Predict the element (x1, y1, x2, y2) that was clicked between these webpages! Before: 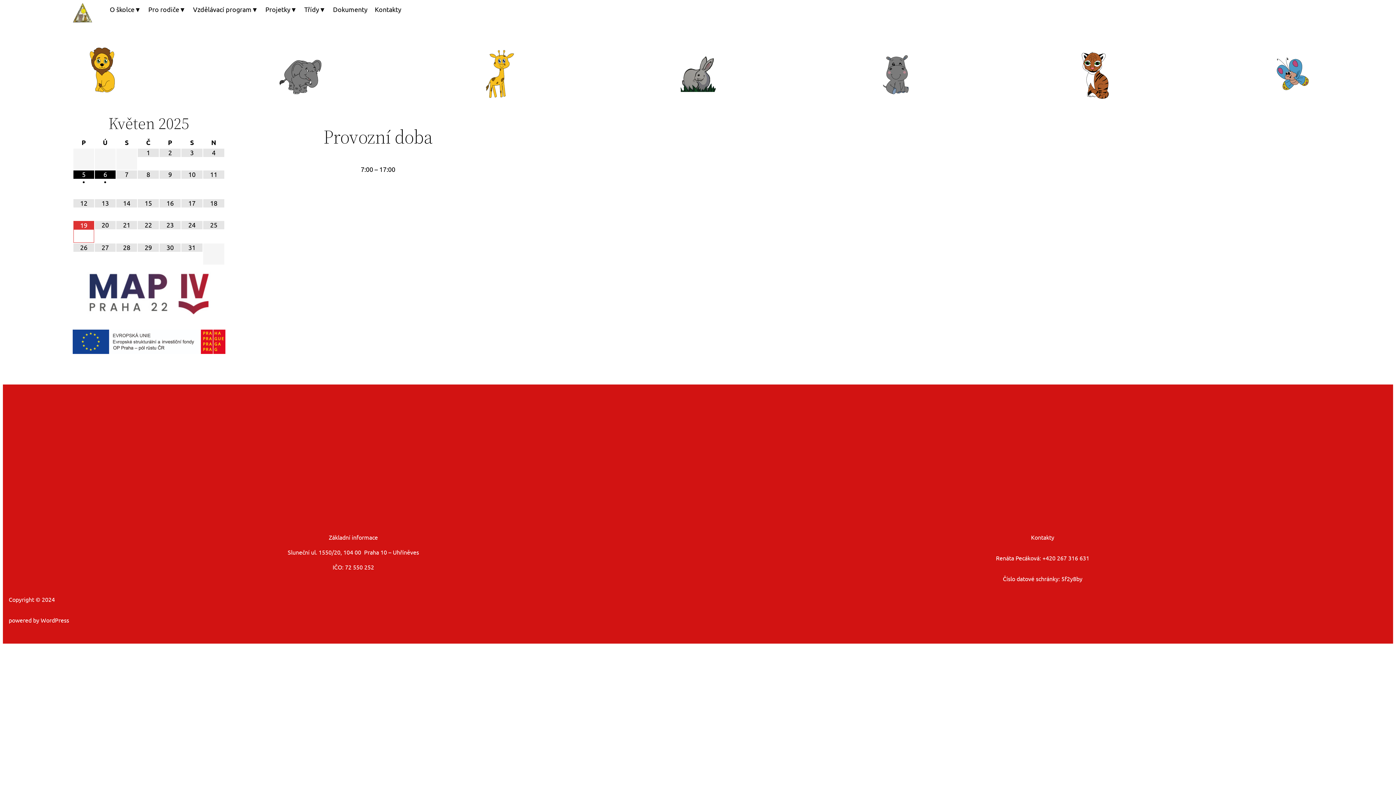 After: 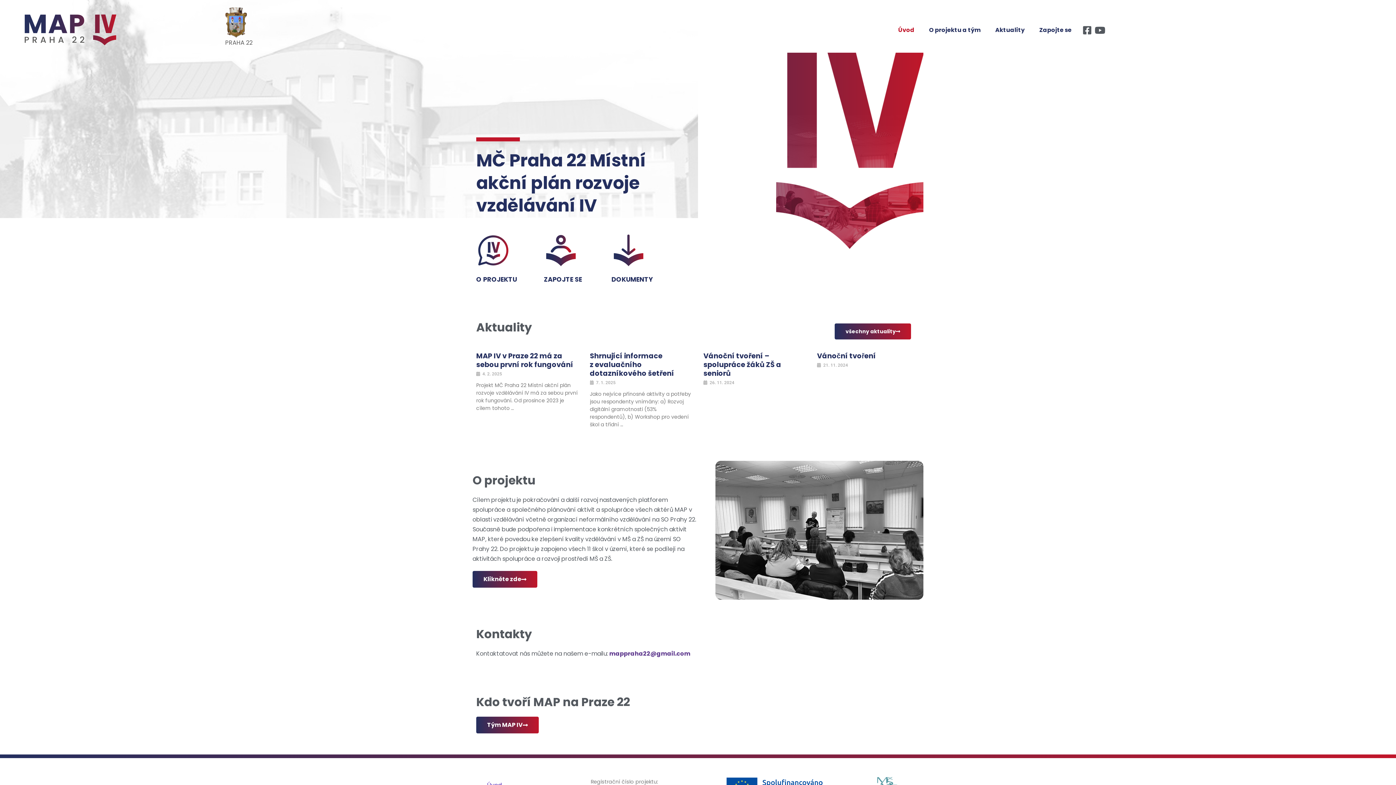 Action: bbox: (83, 265, 214, 323)